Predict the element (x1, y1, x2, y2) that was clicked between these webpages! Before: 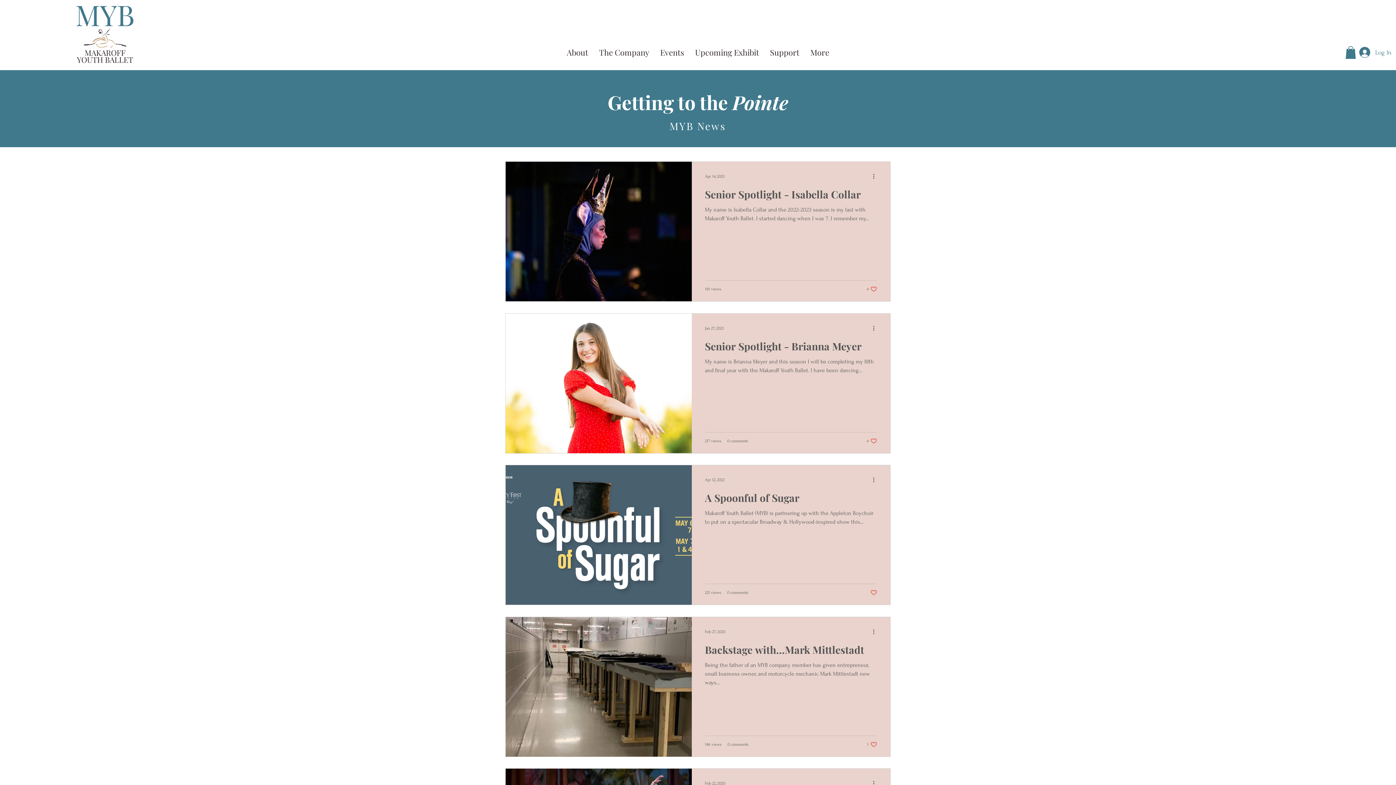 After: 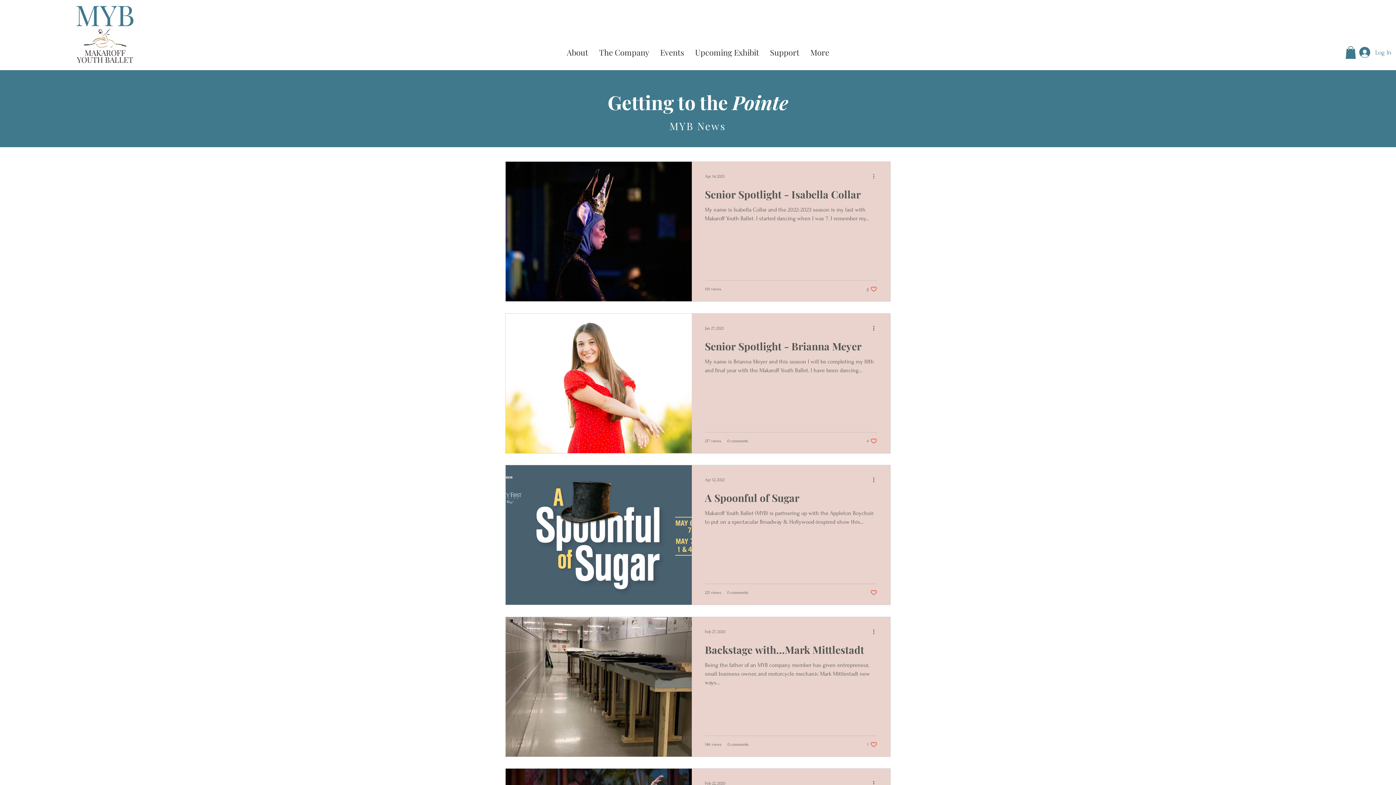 Action: bbox: (872, 172, 880, 180) label: More actions